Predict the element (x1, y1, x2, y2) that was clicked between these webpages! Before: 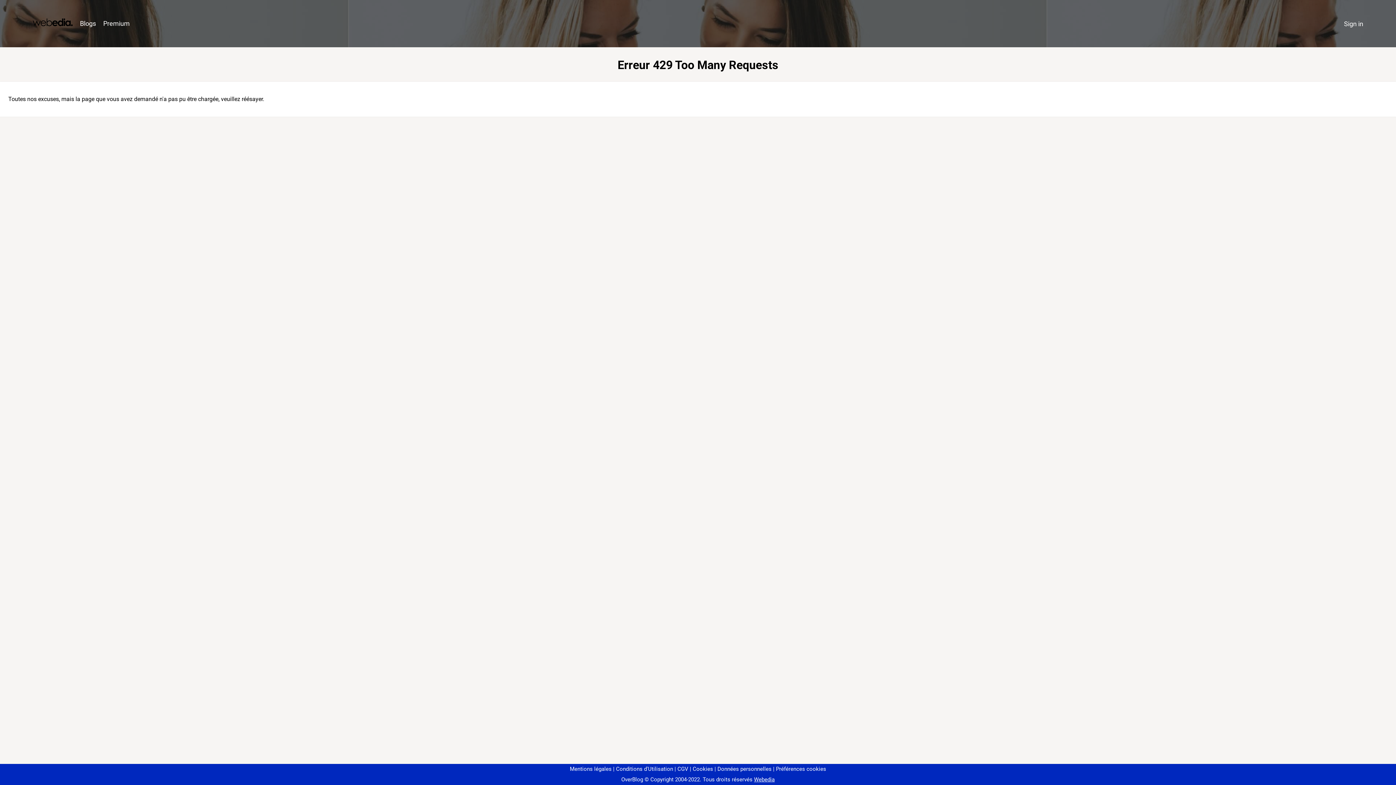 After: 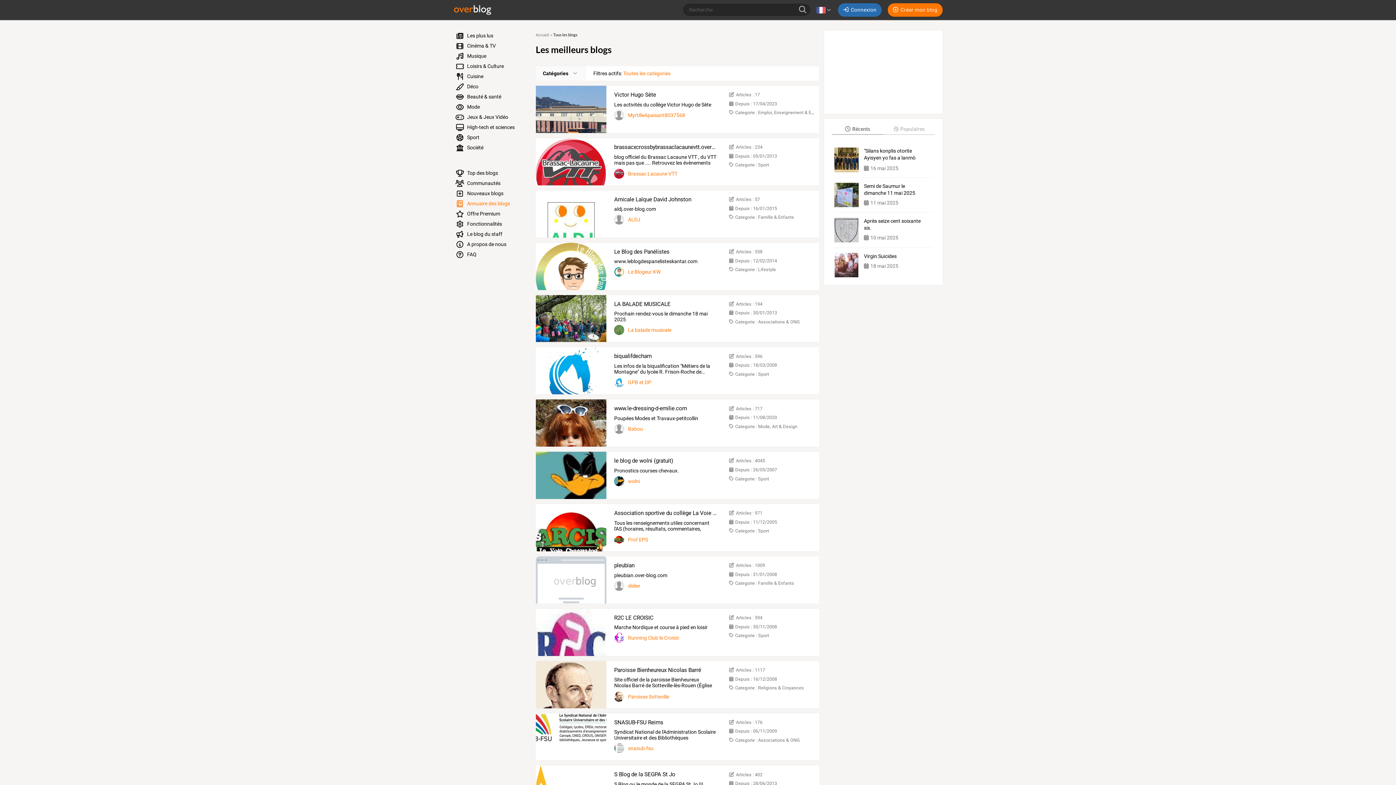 Action: label: Blogs bbox: (76, 16, 99, 31)